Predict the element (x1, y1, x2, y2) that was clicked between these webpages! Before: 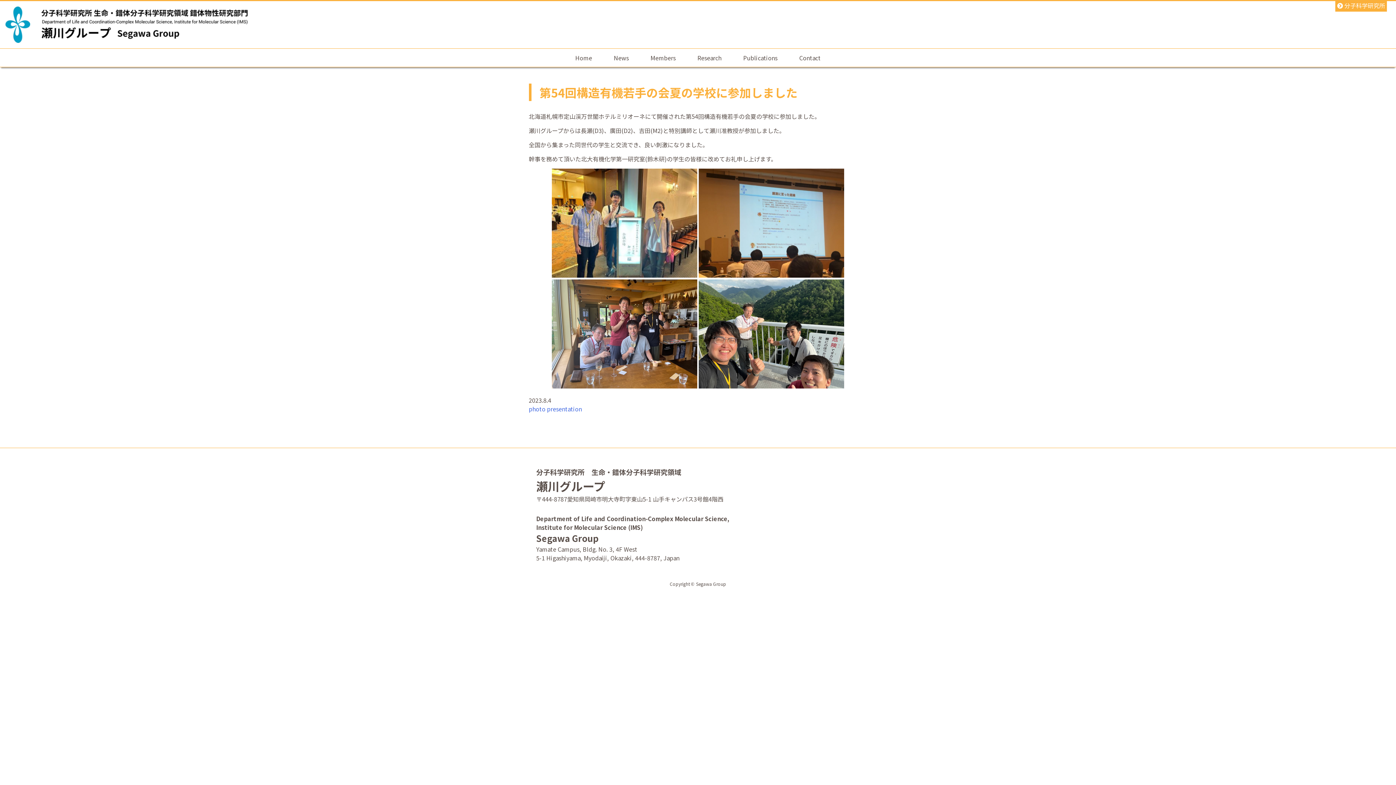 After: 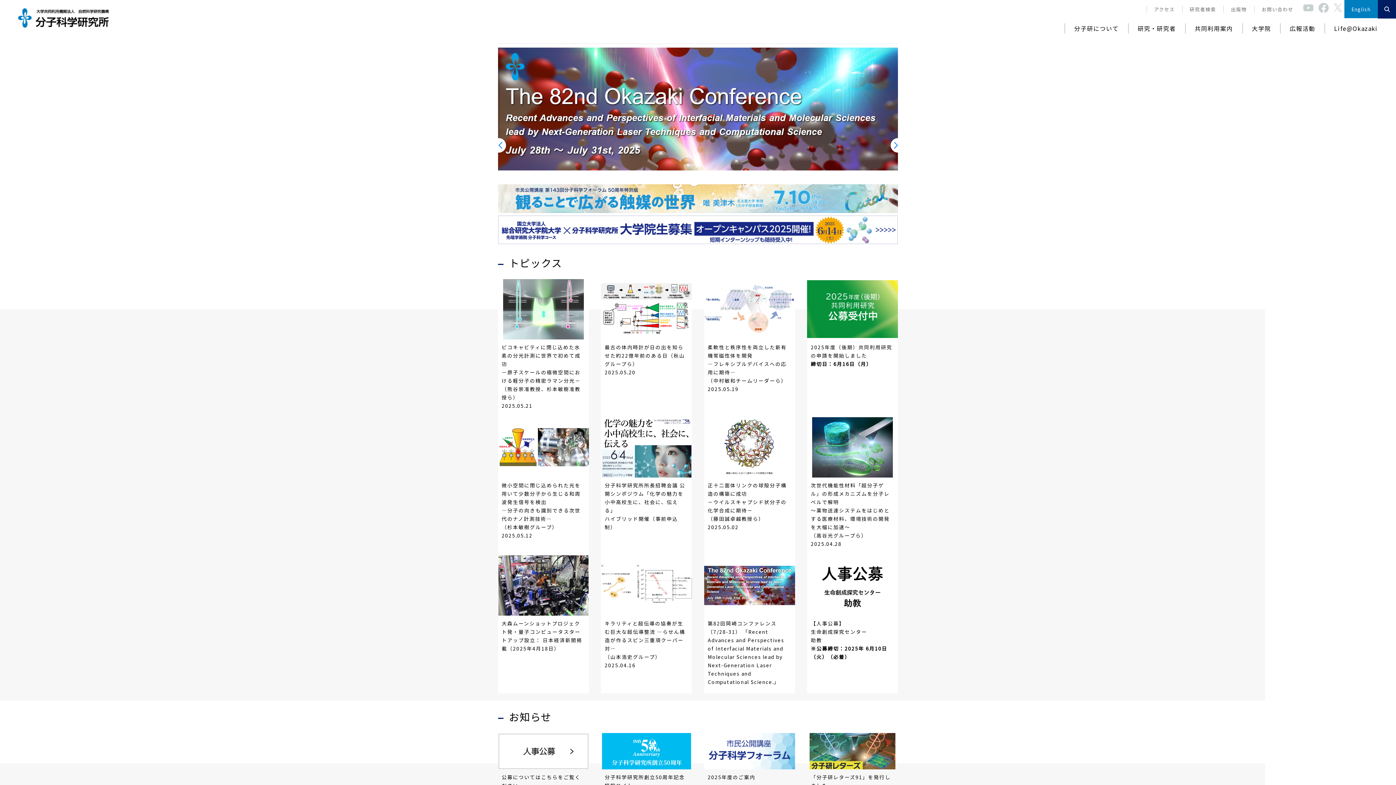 Action: bbox: (5, 6, 30, 42)